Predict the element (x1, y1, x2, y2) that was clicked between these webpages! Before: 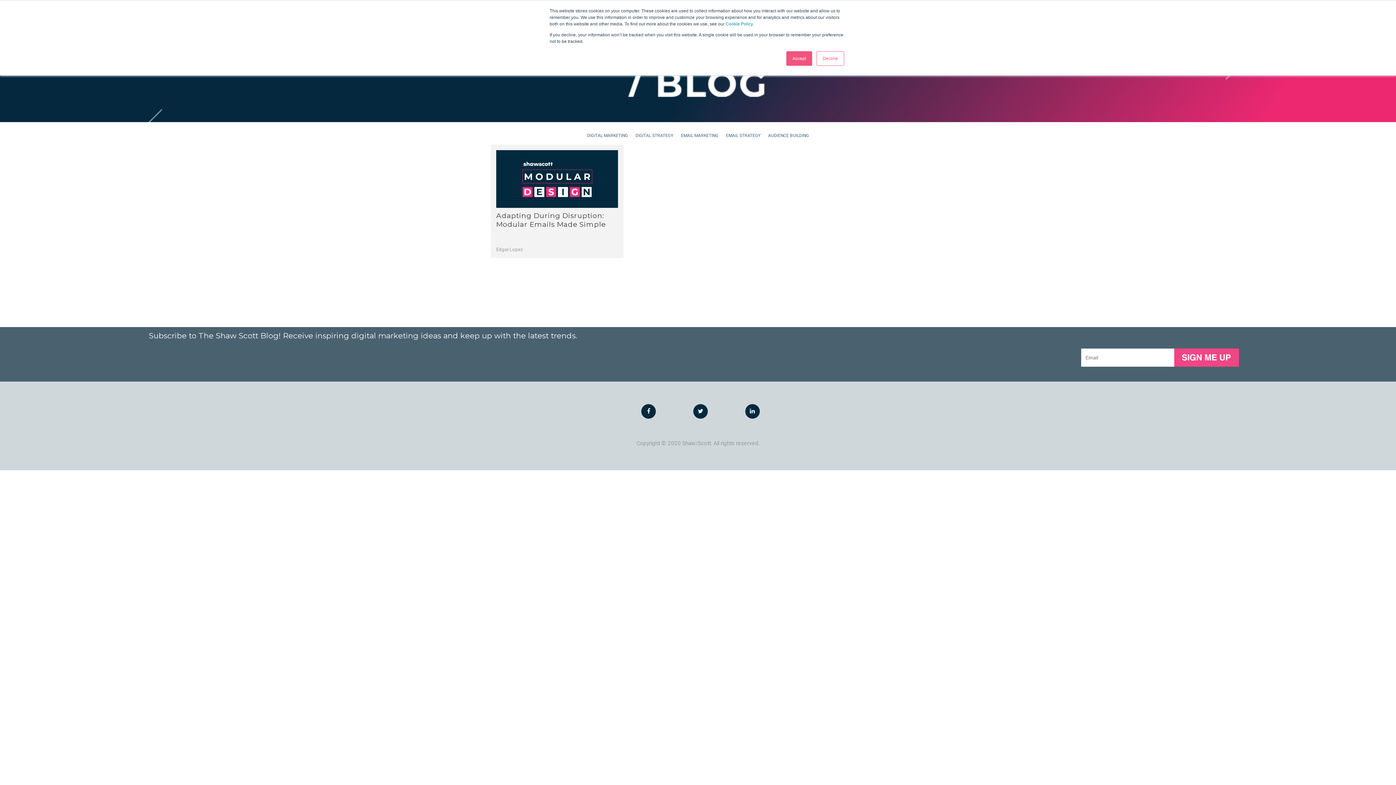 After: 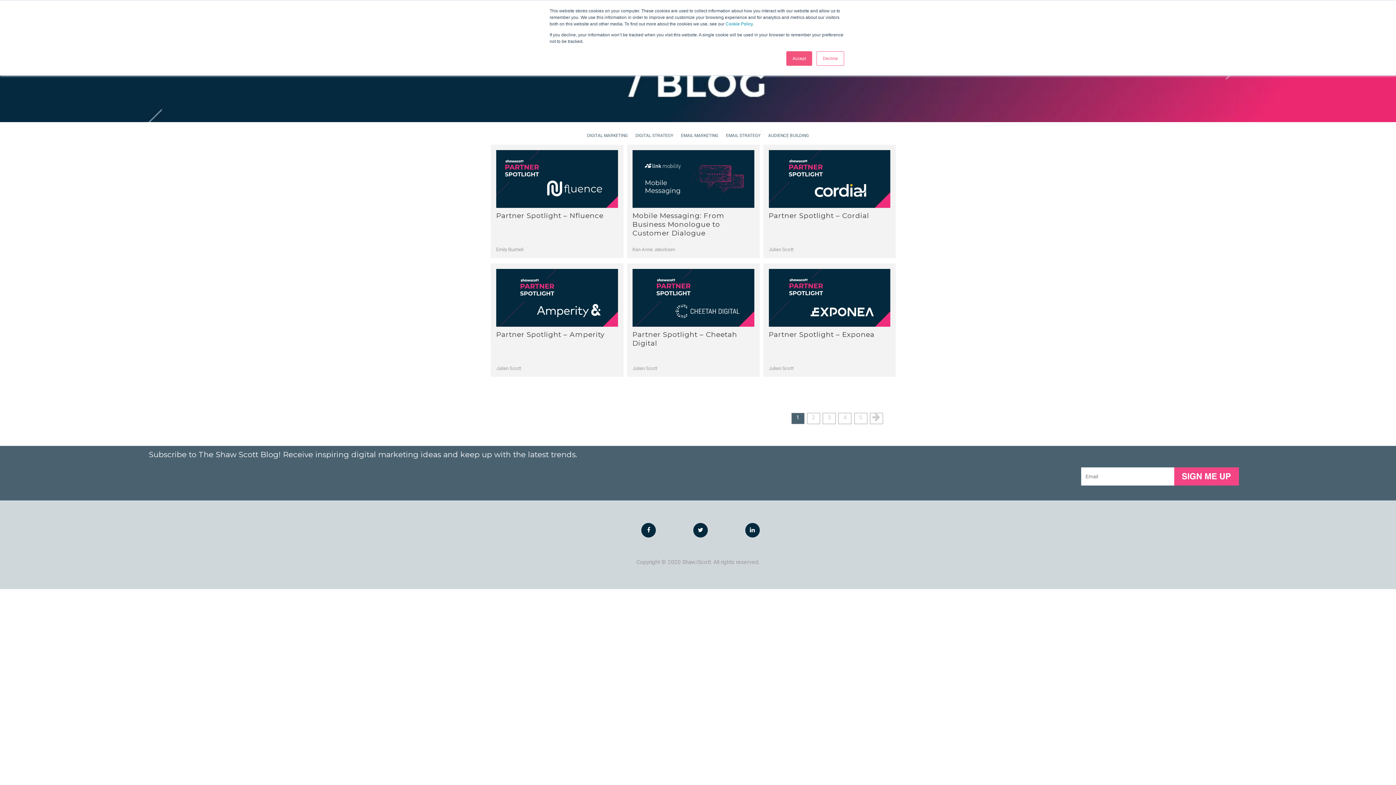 Action: label: DIGITAL STRATEGY bbox: (635, 130, 673, 141)